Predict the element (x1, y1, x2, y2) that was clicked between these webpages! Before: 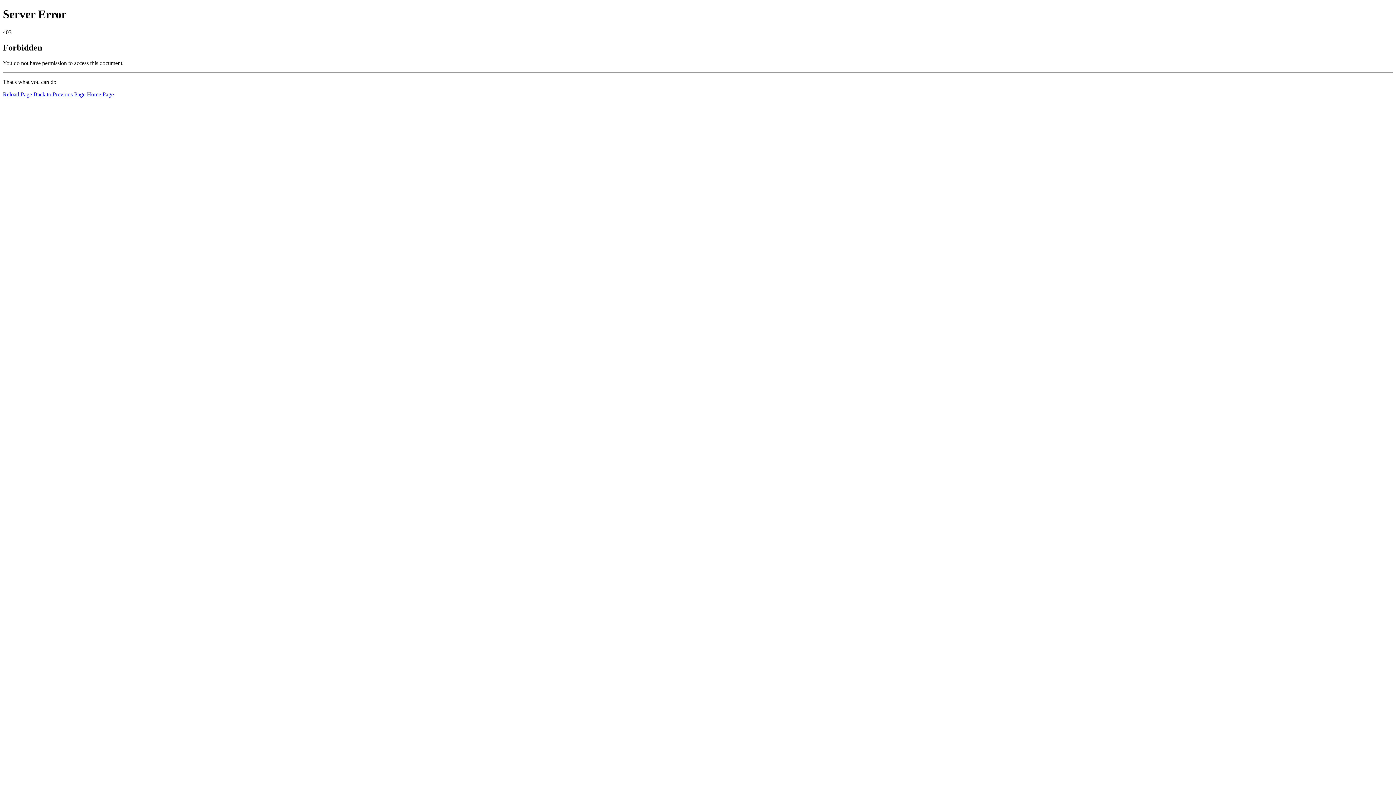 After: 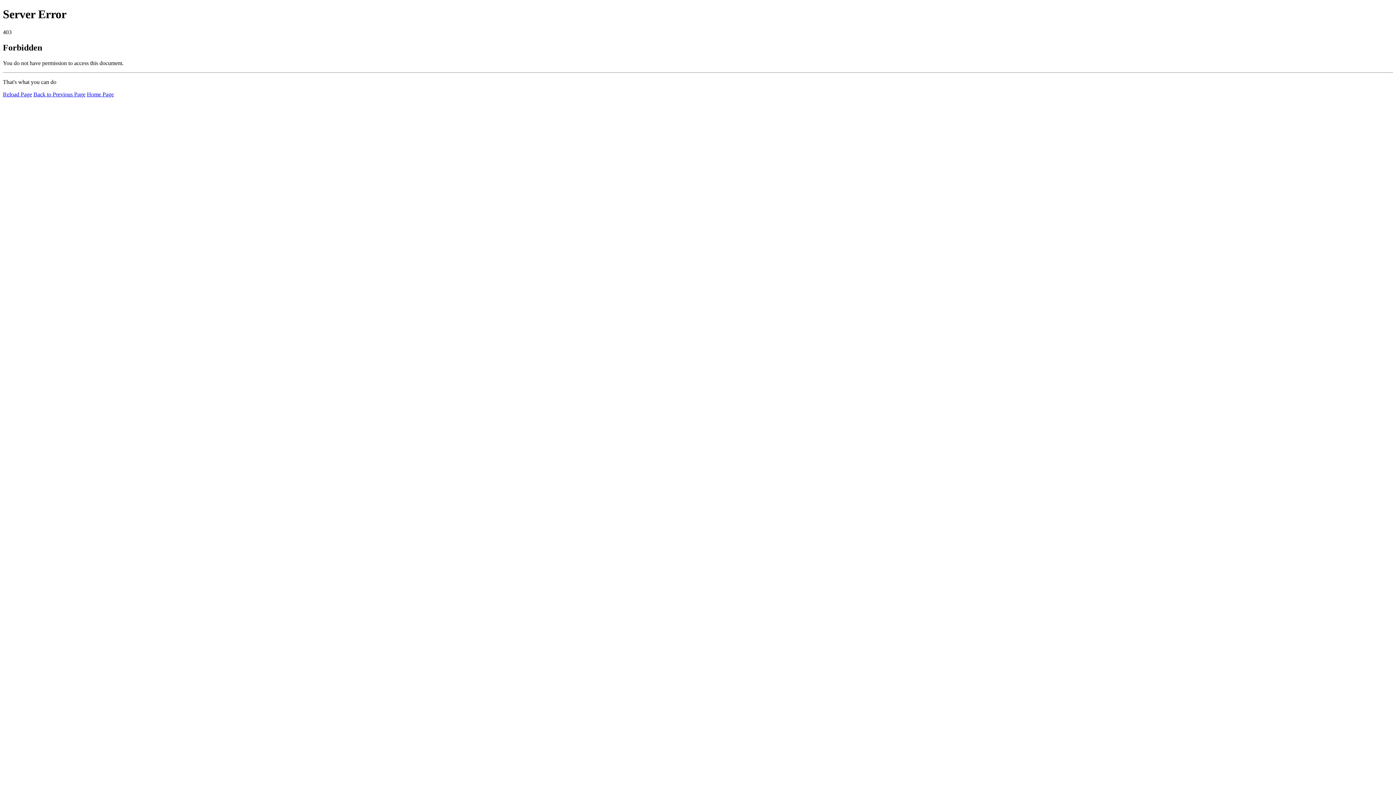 Action: label: Reload Page bbox: (2, 91, 32, 97)